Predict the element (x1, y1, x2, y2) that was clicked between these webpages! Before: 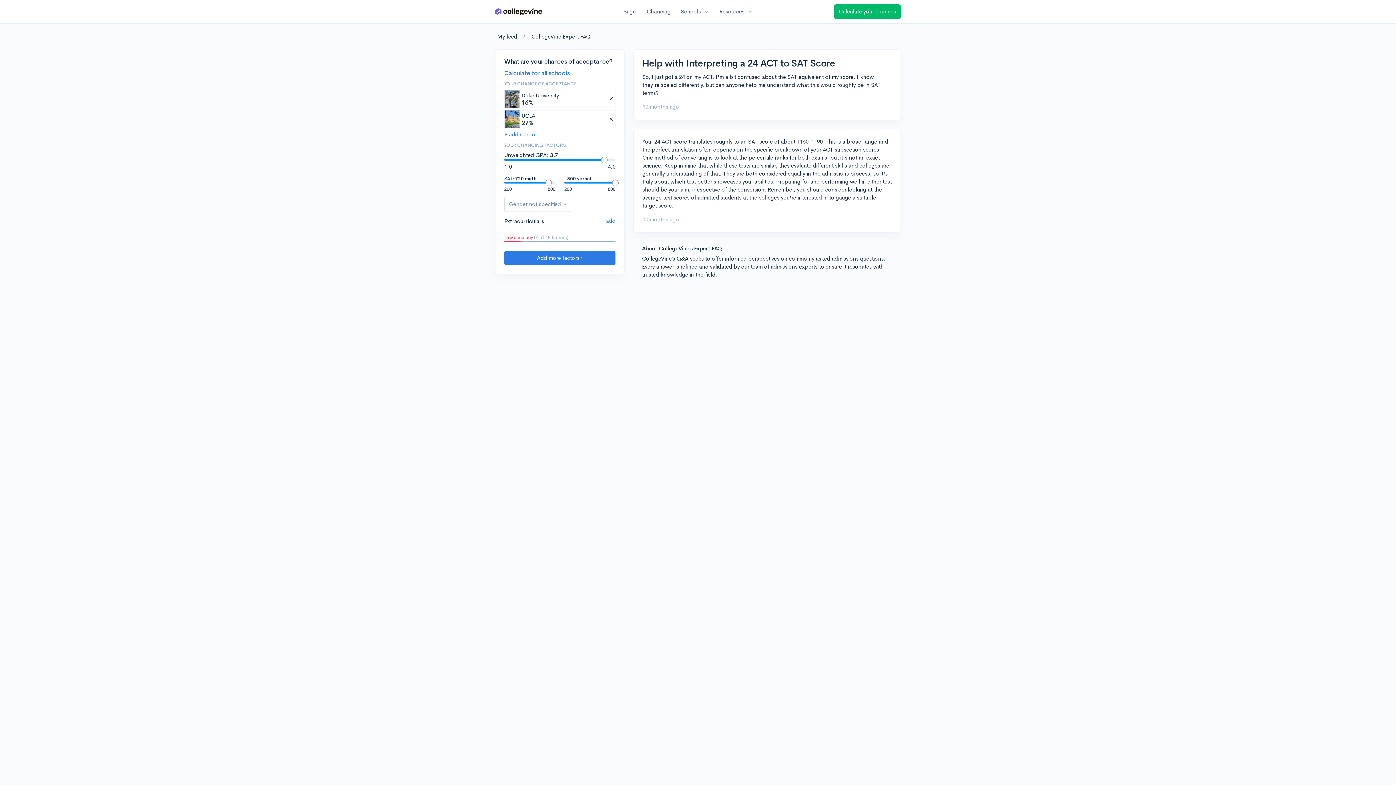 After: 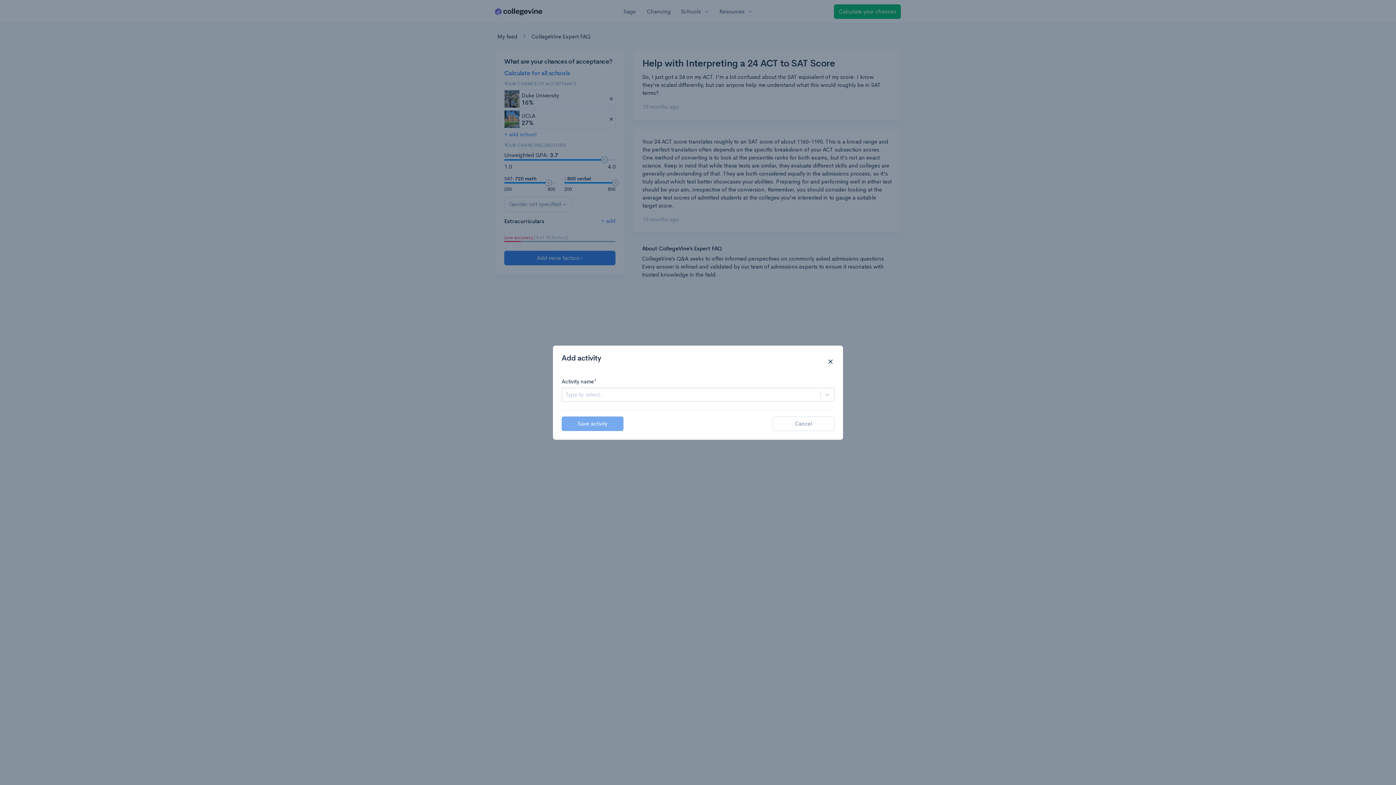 Action: label: Add extracurriculars bbox: (601, 217, 615, 224)